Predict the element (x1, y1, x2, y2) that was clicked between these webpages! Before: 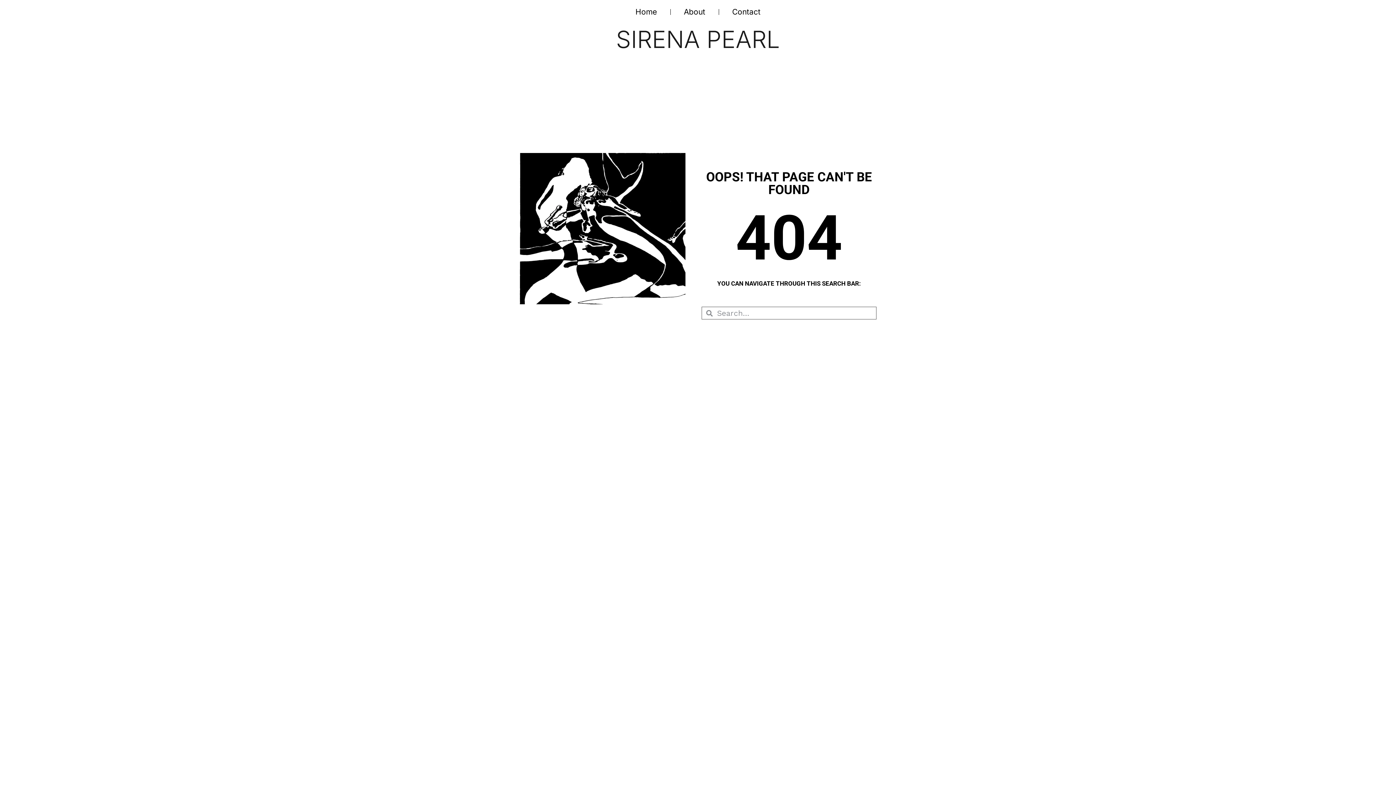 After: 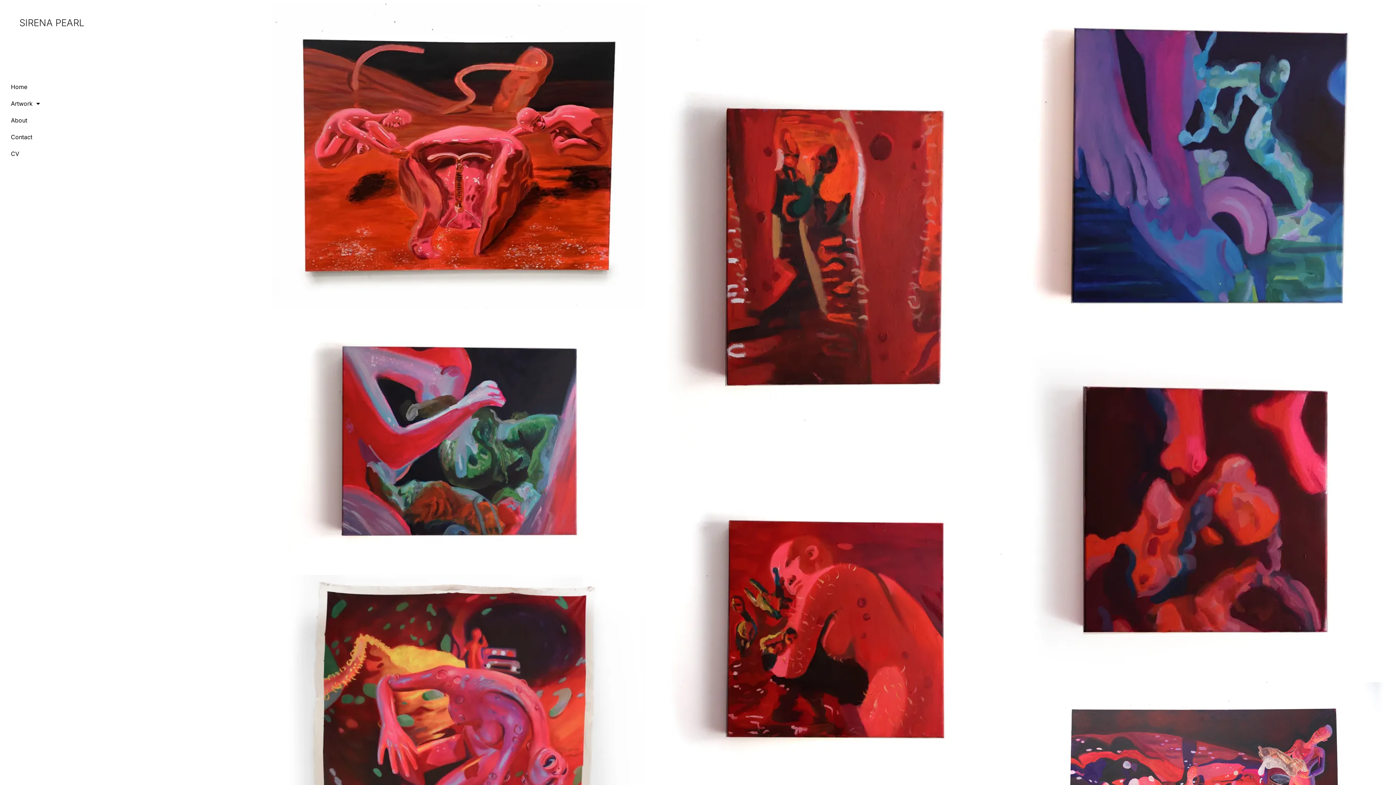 Action: bbox: (635, 3, 657, 20) label: Home